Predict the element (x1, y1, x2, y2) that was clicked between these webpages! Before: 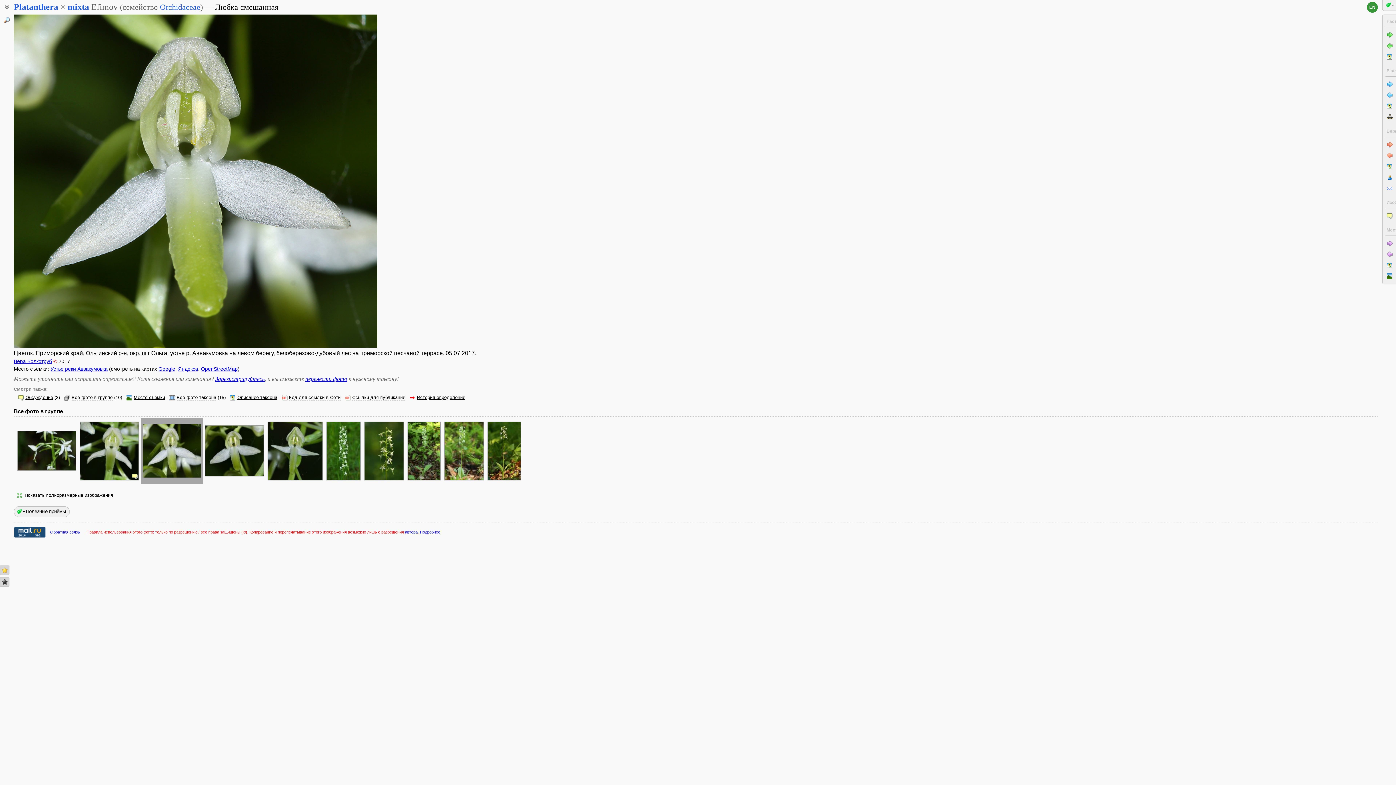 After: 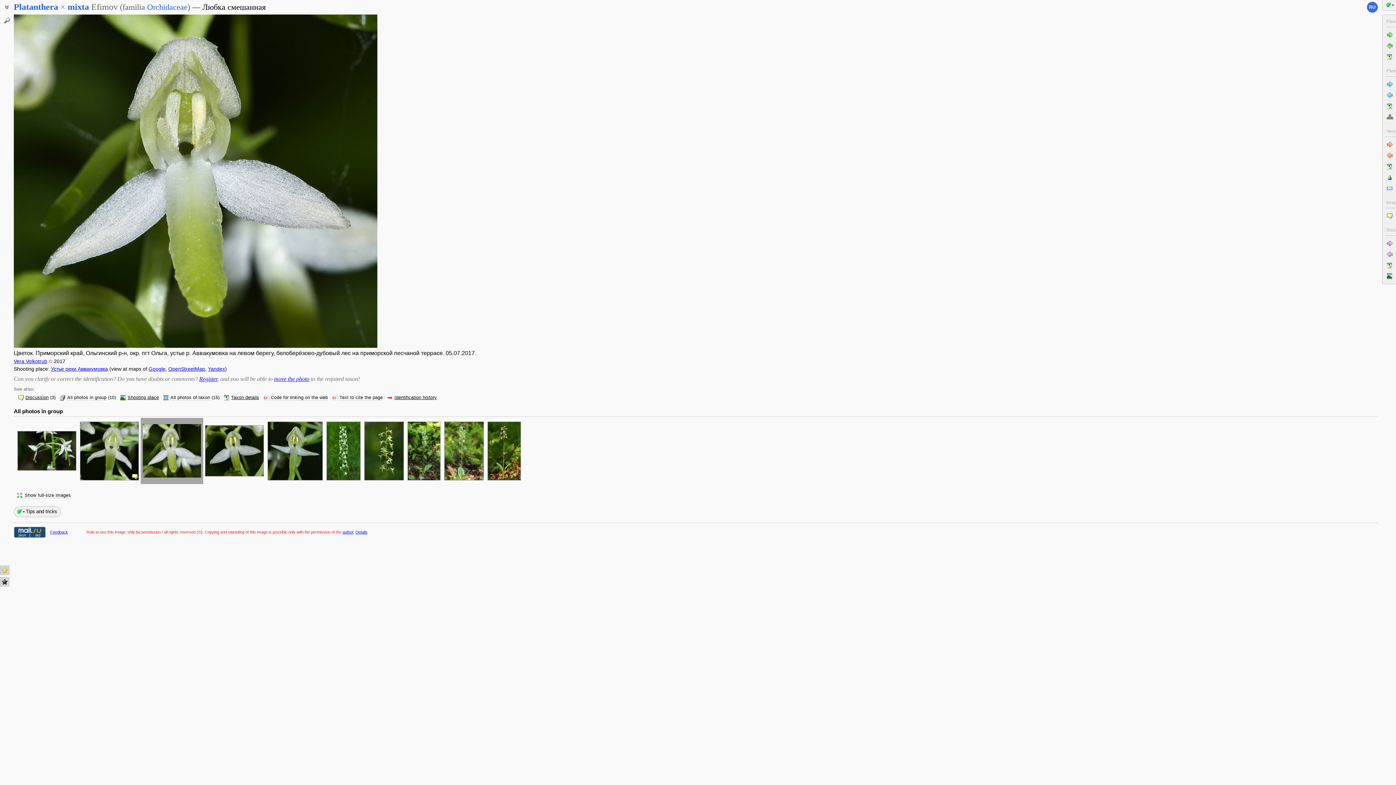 Action: label: EN bbox: (1367, 1, 1378, 12)